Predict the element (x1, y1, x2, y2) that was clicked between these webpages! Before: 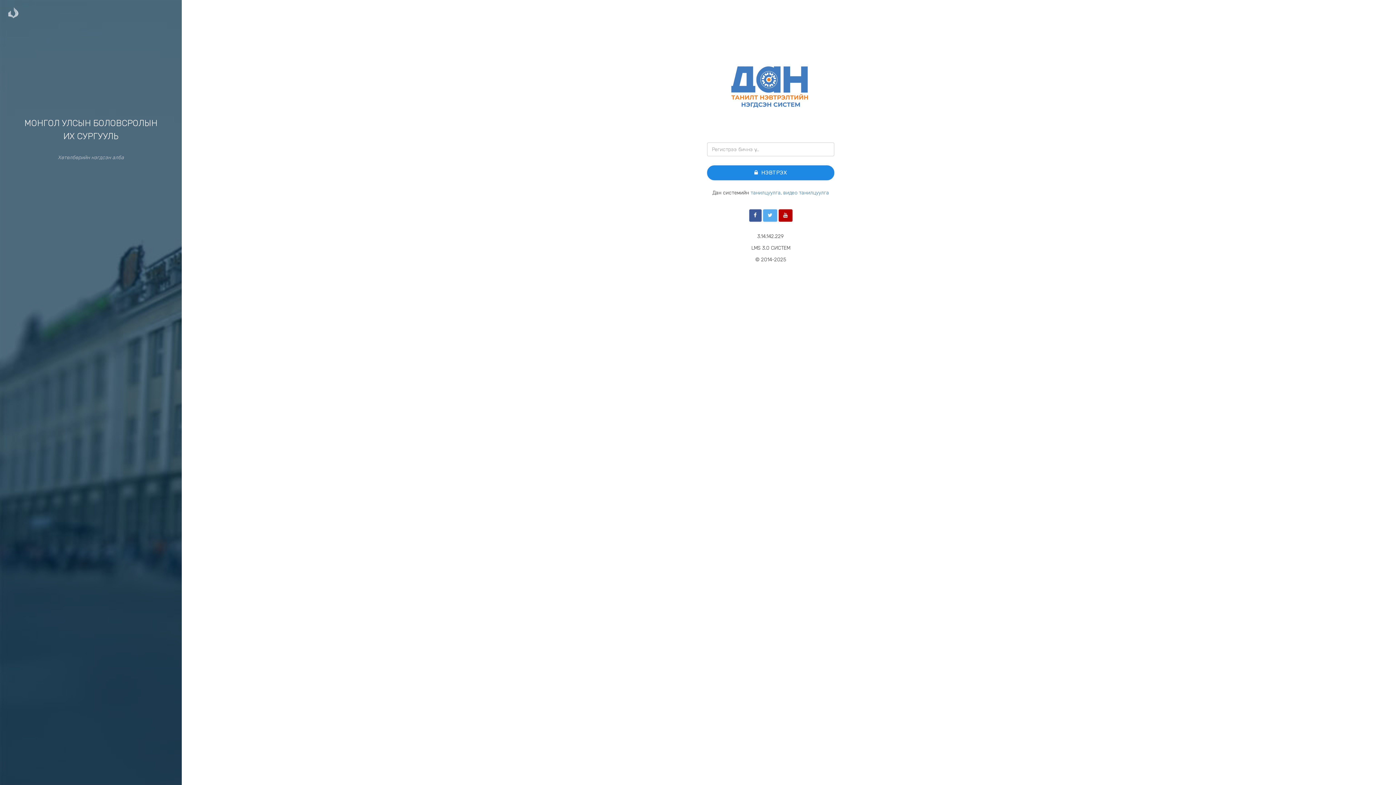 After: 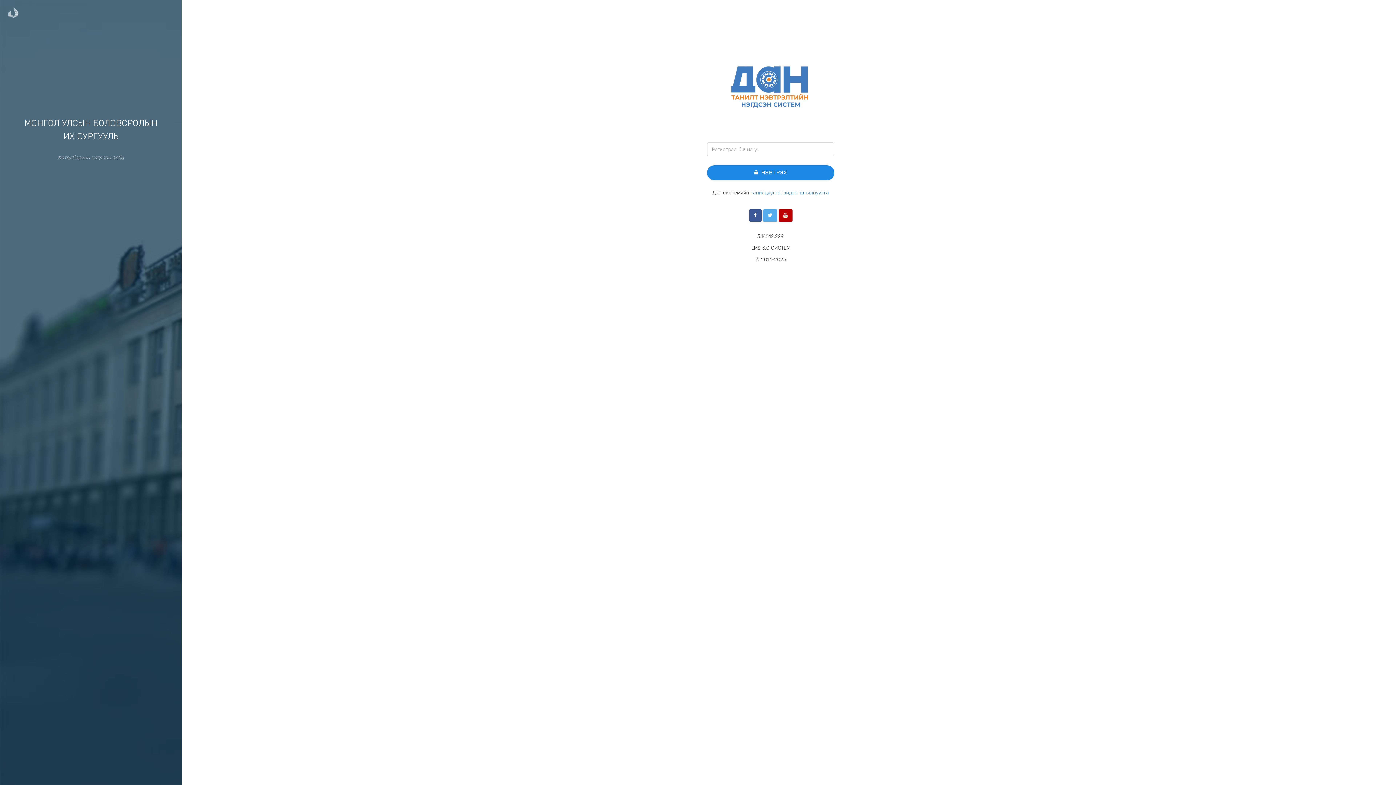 Action: bbox: (0, 0, 26, 25)